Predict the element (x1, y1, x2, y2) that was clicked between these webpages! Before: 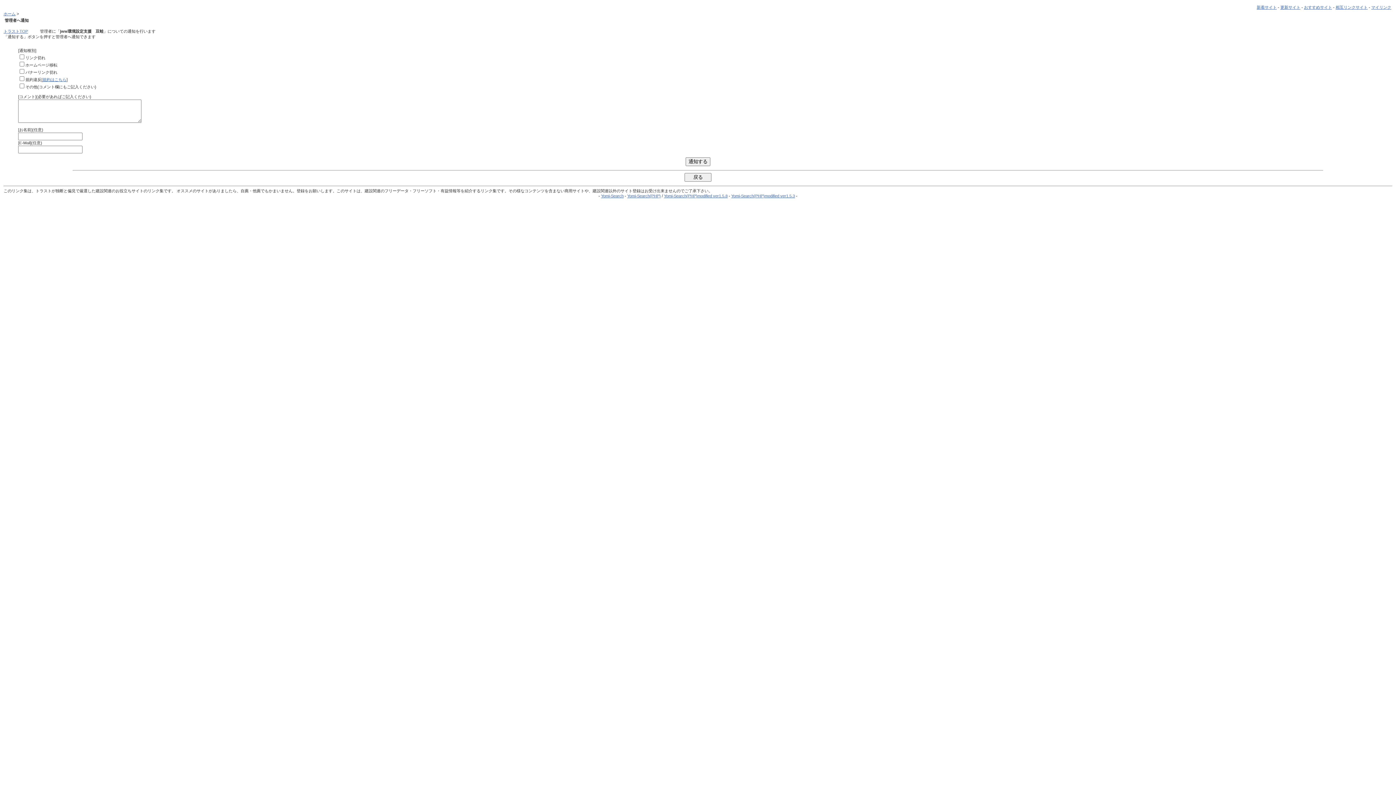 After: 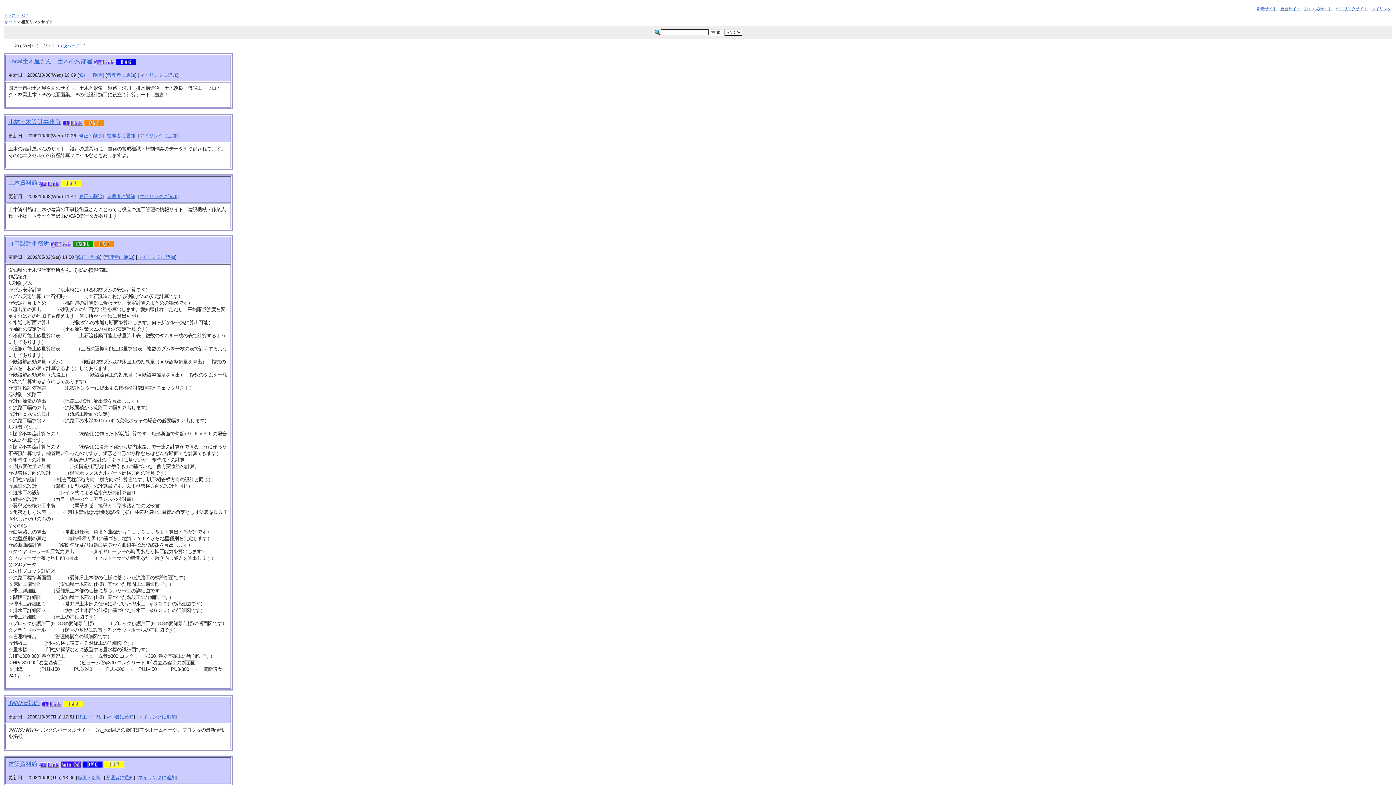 Action: bbox: (1336, 5, 1368, 9) label: 相互リンクサイト